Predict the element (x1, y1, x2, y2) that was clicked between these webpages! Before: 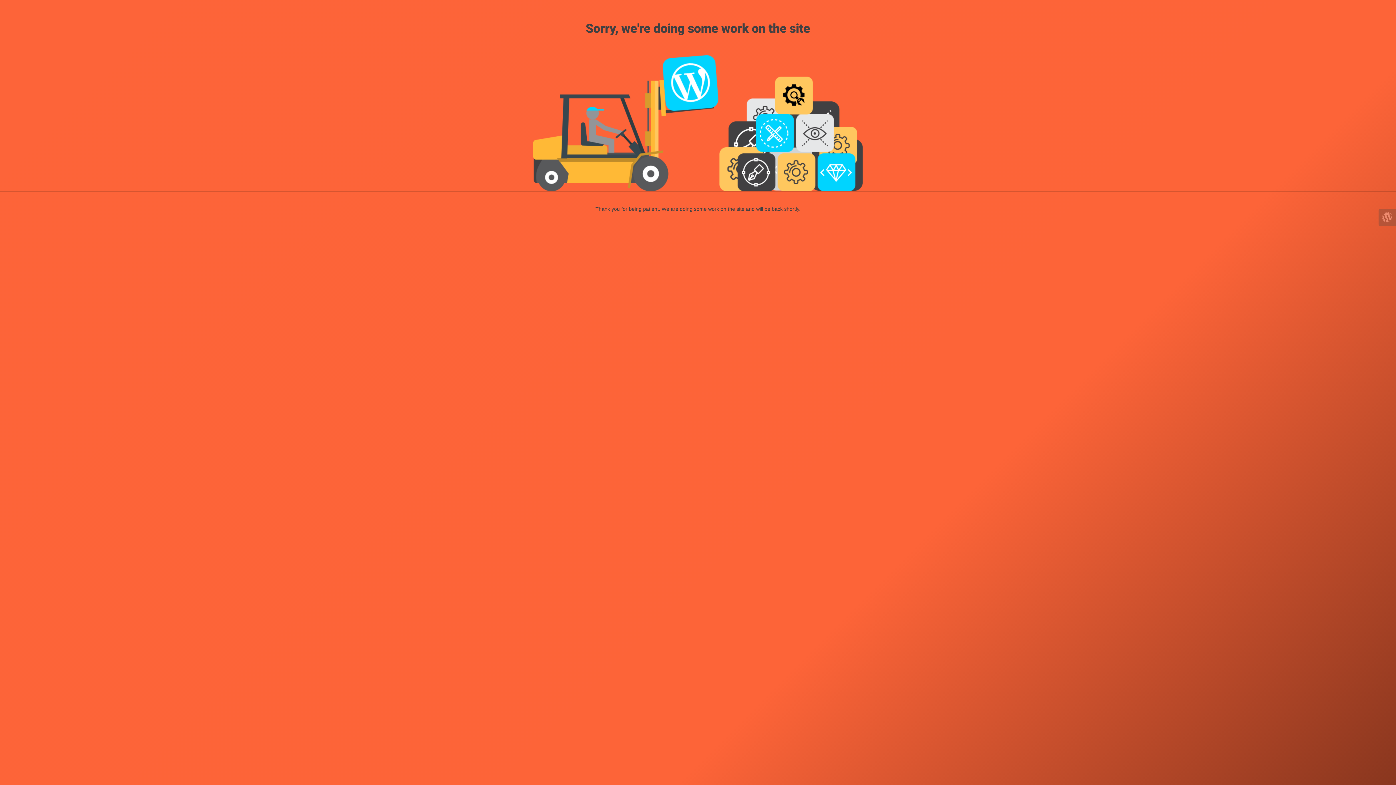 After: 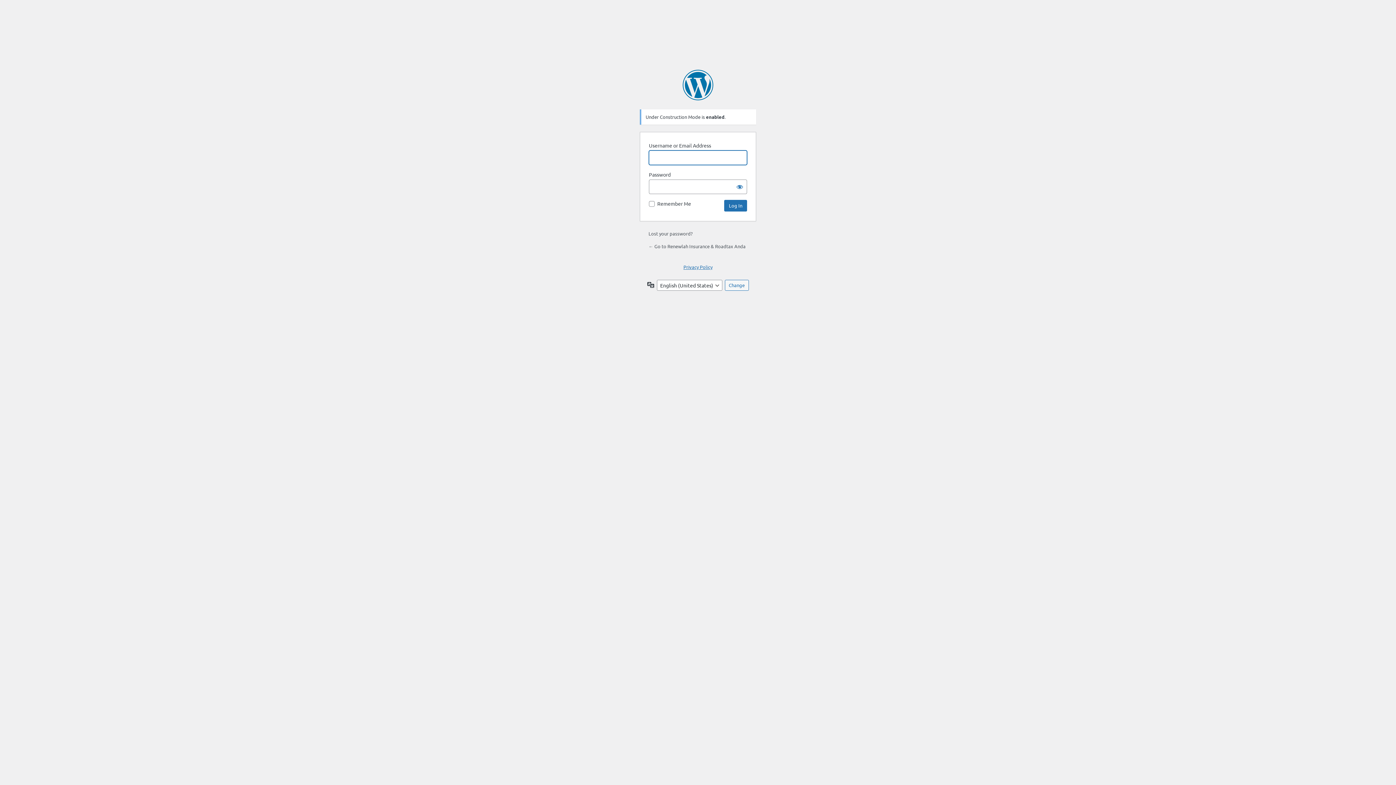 Action: bbox: (1378, 208, 1396, 226)